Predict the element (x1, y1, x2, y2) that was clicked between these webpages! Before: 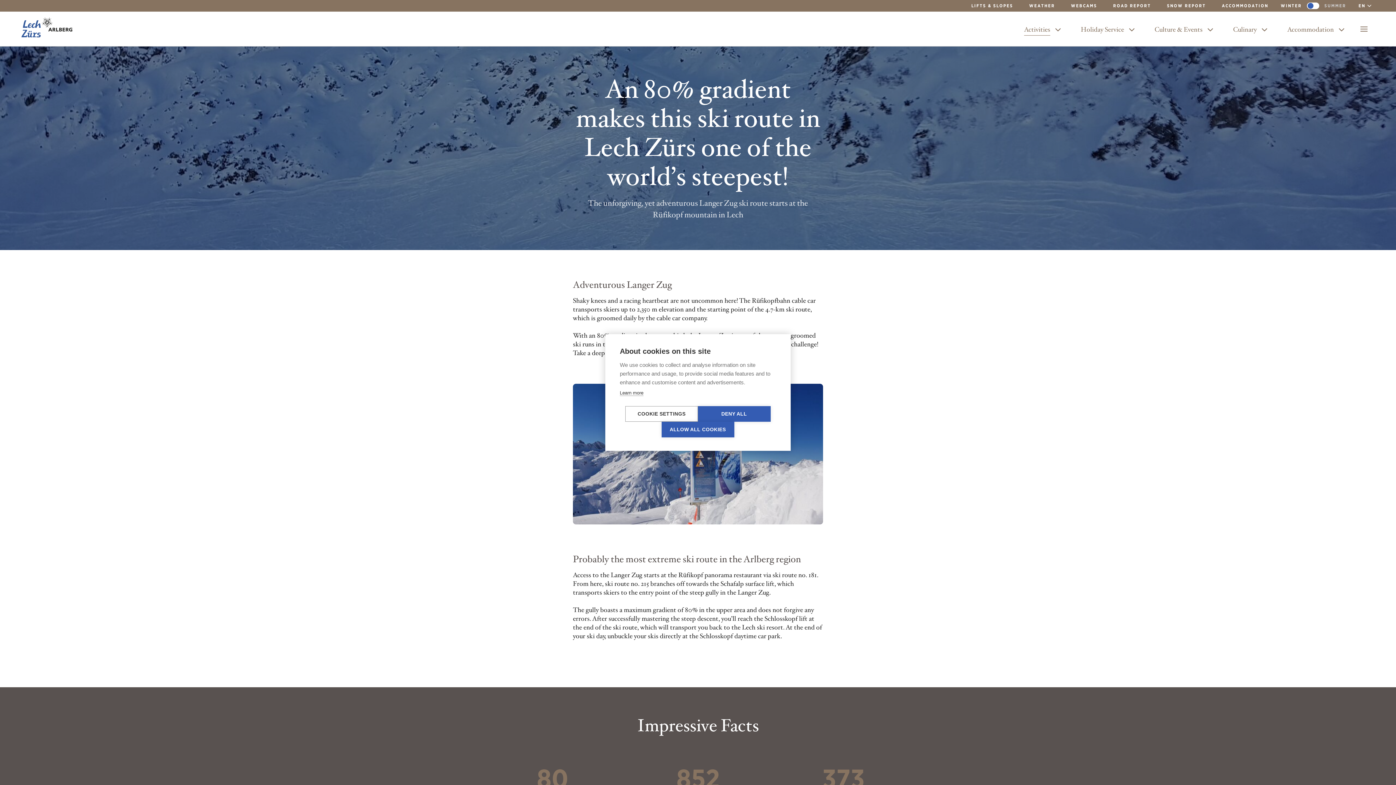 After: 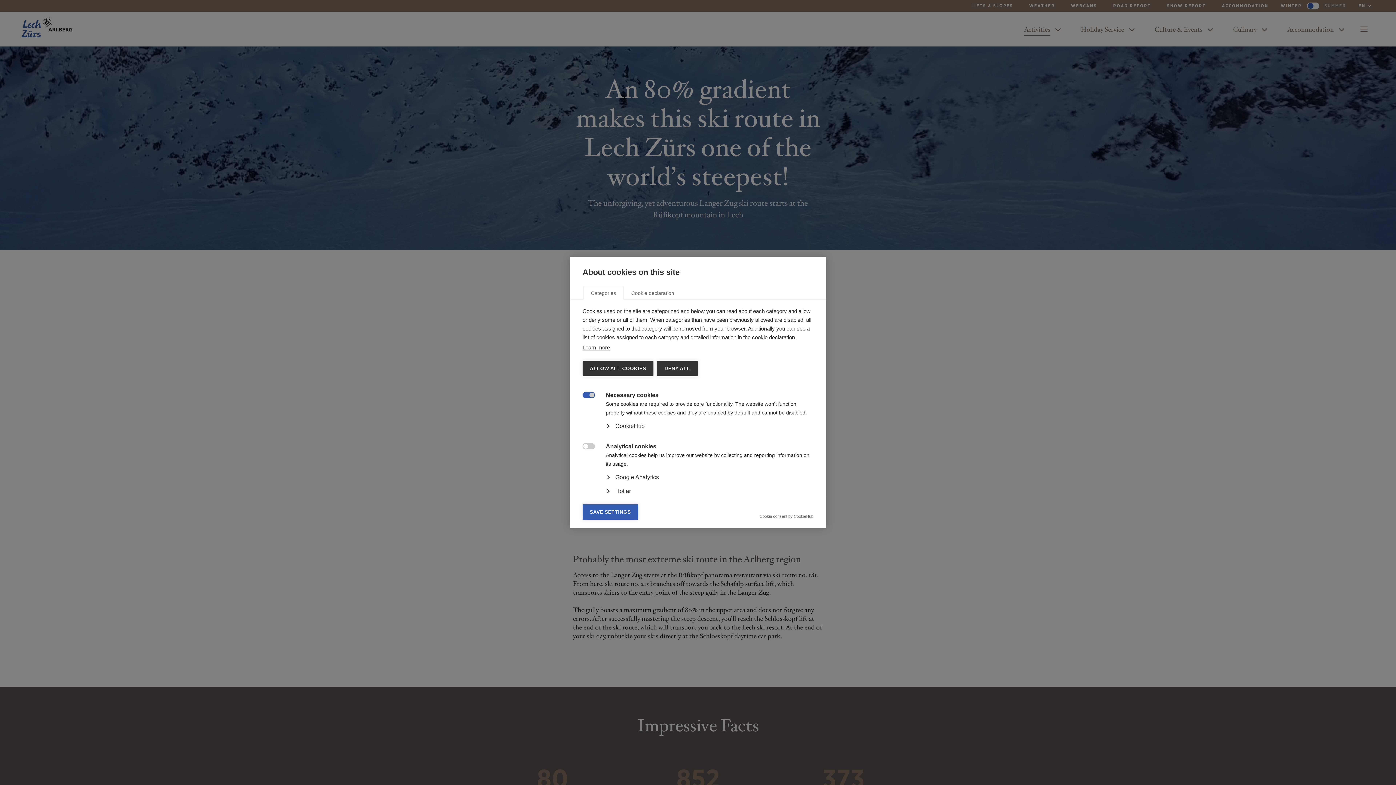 Action: label: COOKIE SETTINGS bbox: (625, 406, 698, 422)